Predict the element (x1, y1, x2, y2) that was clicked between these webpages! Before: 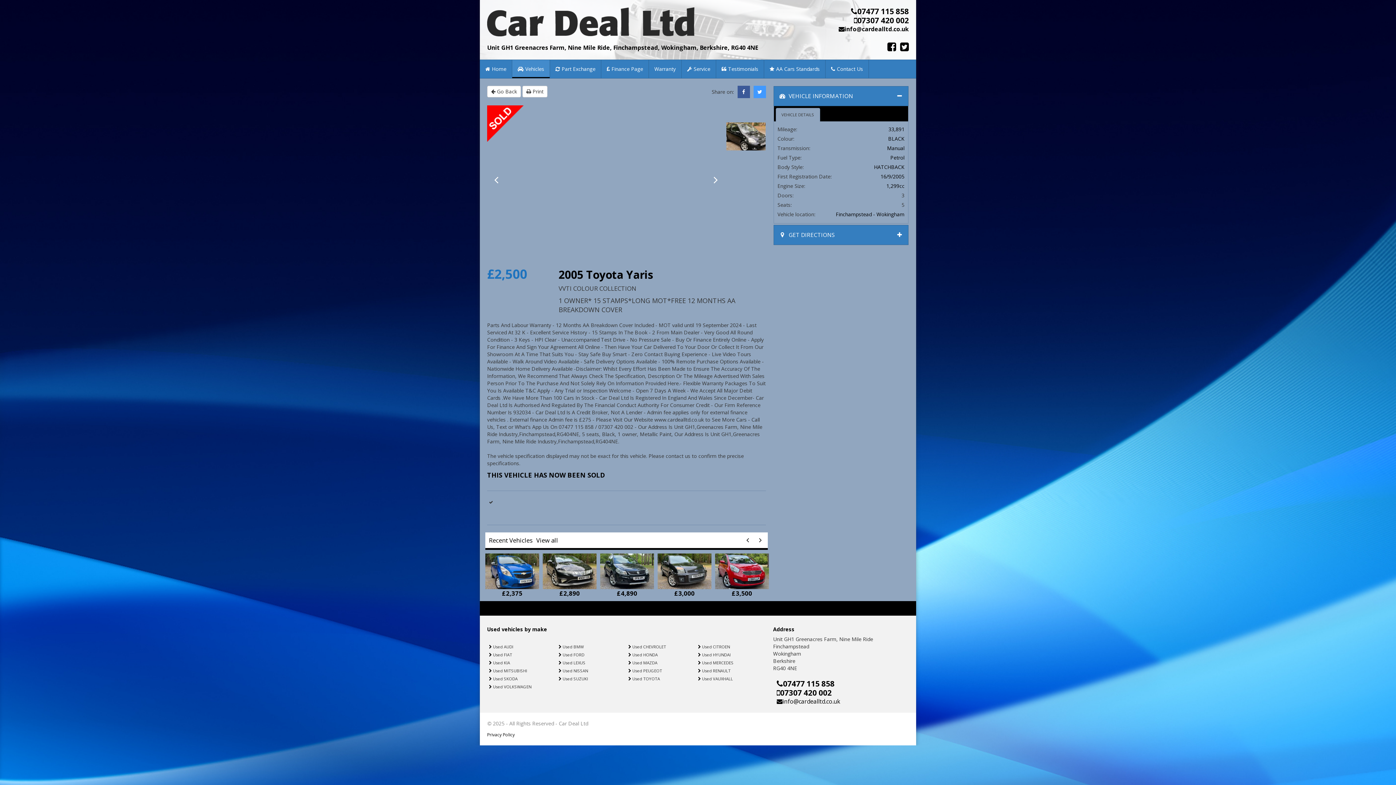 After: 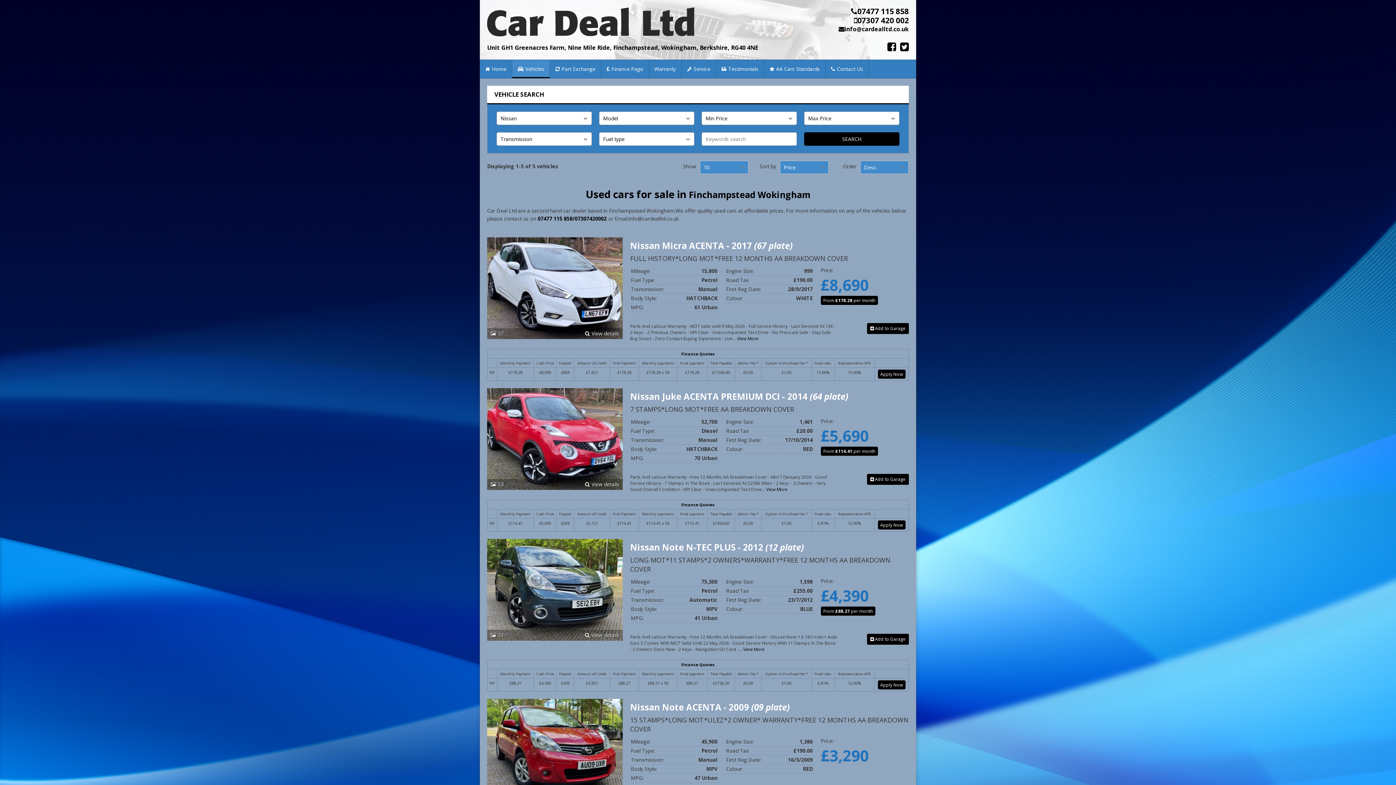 Action: label: Used NISSAN bbox: (562, 668, 588, 673)